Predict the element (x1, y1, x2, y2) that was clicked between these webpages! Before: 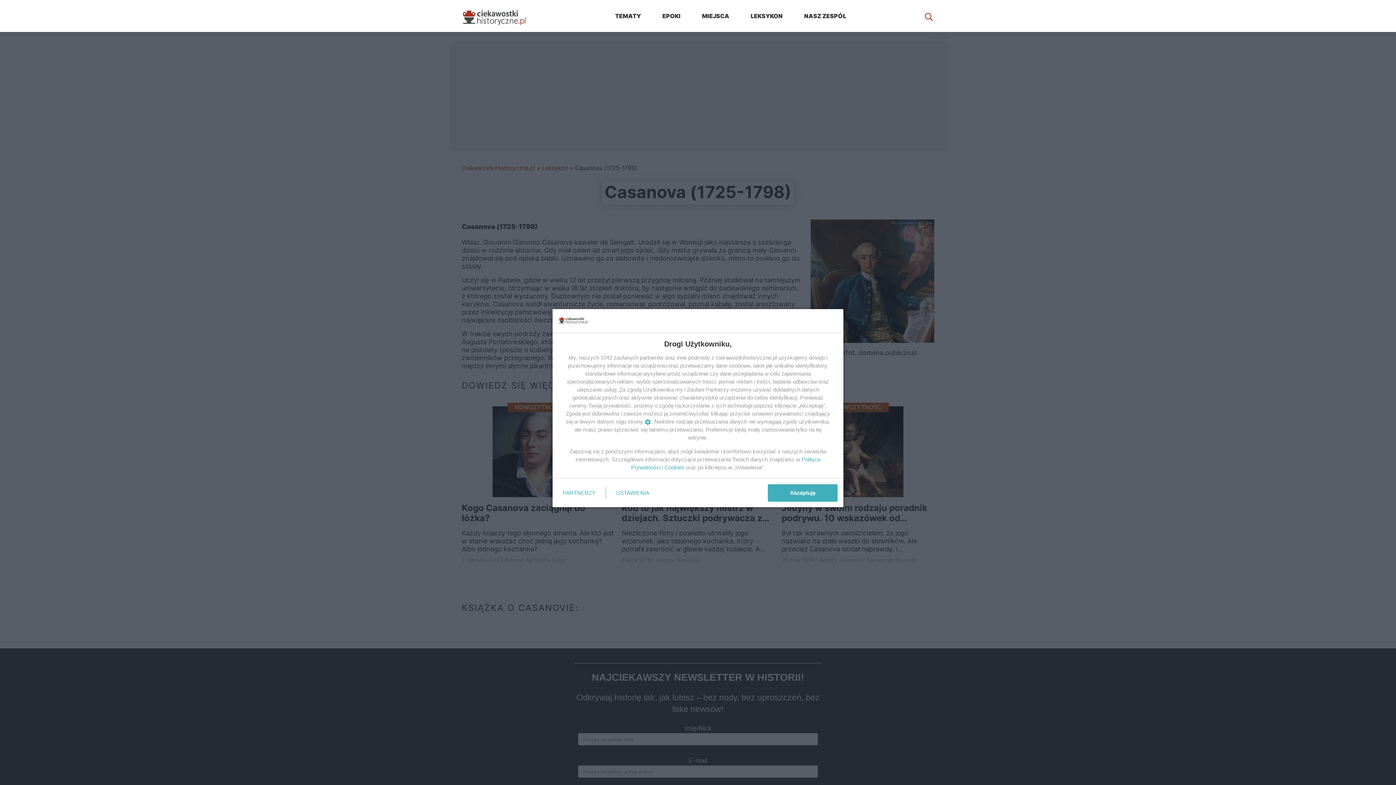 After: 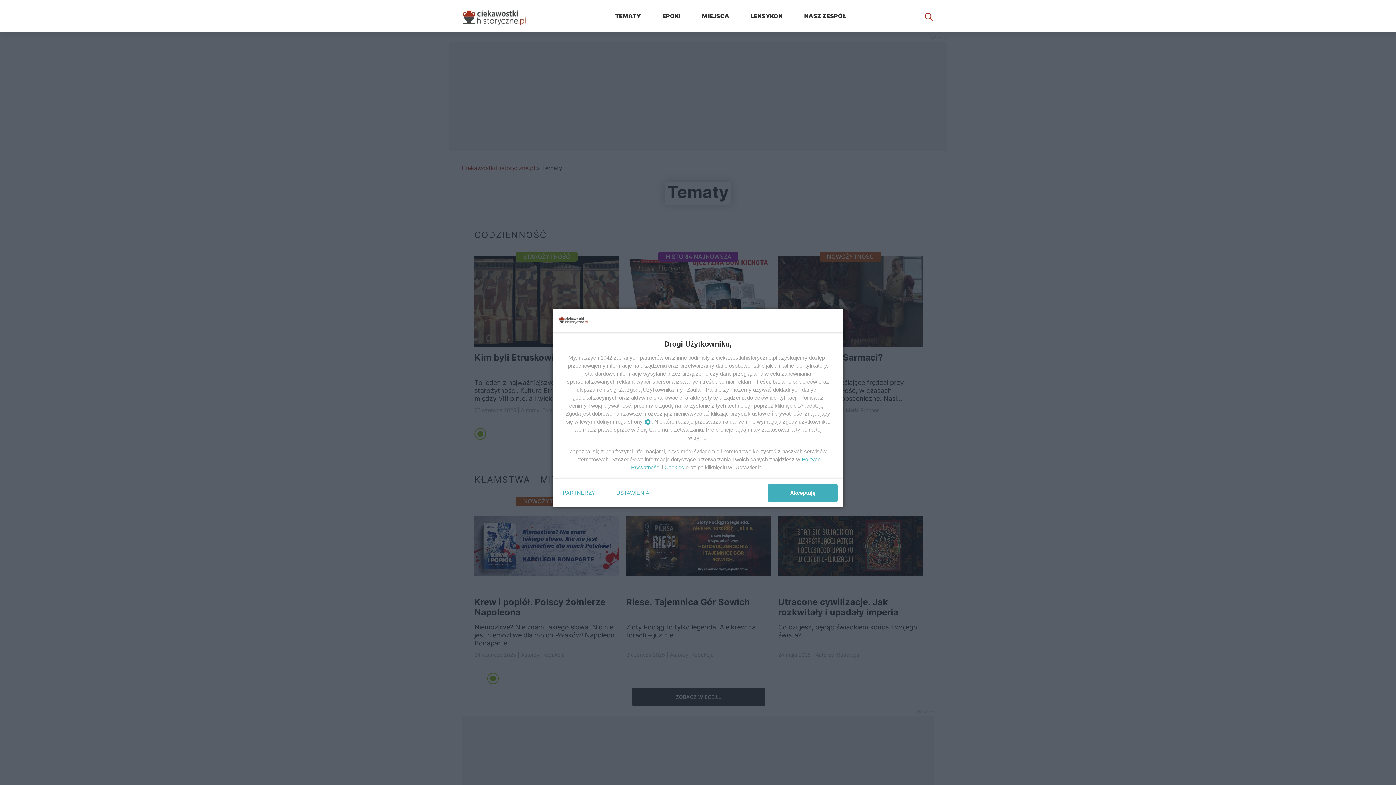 Action: bbox: (615, 11, 641, 20) label: TEMATY